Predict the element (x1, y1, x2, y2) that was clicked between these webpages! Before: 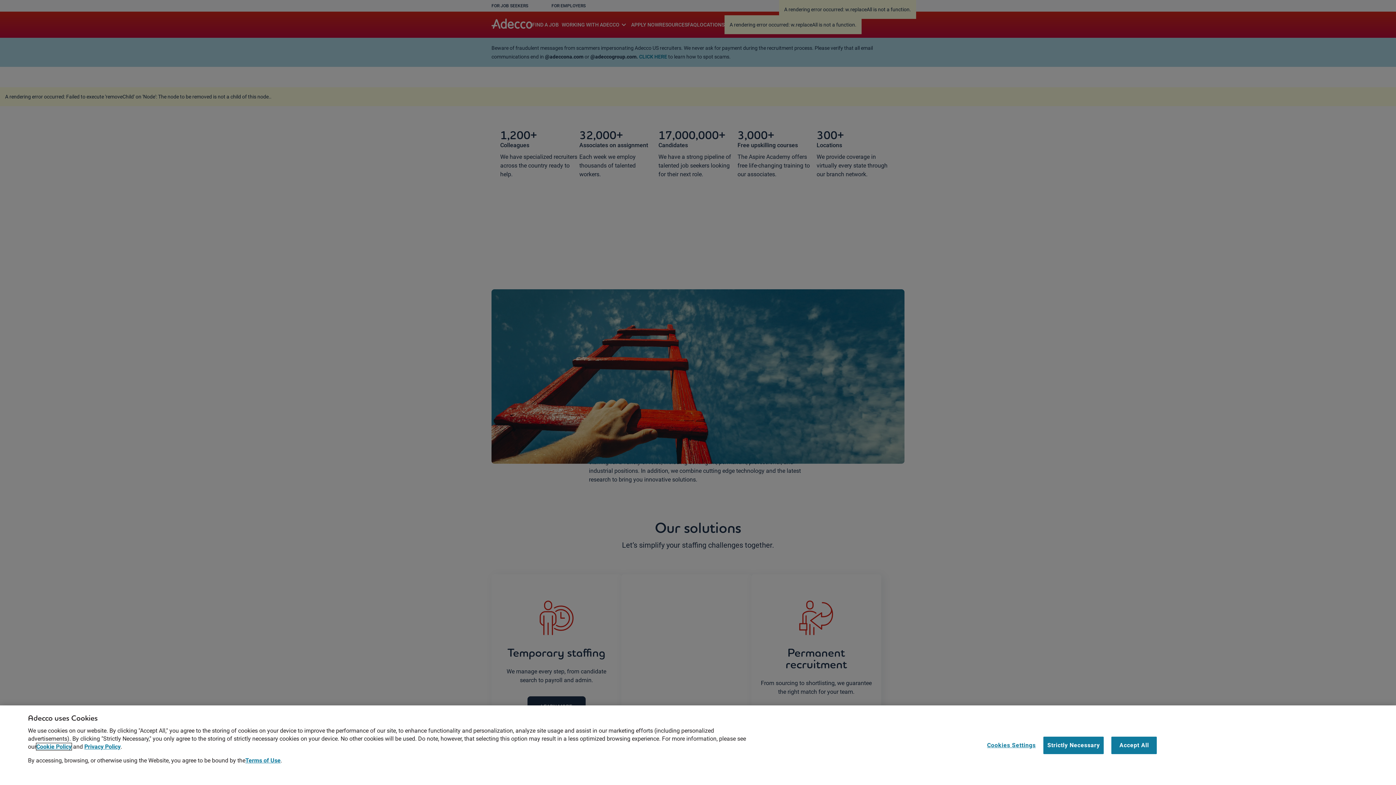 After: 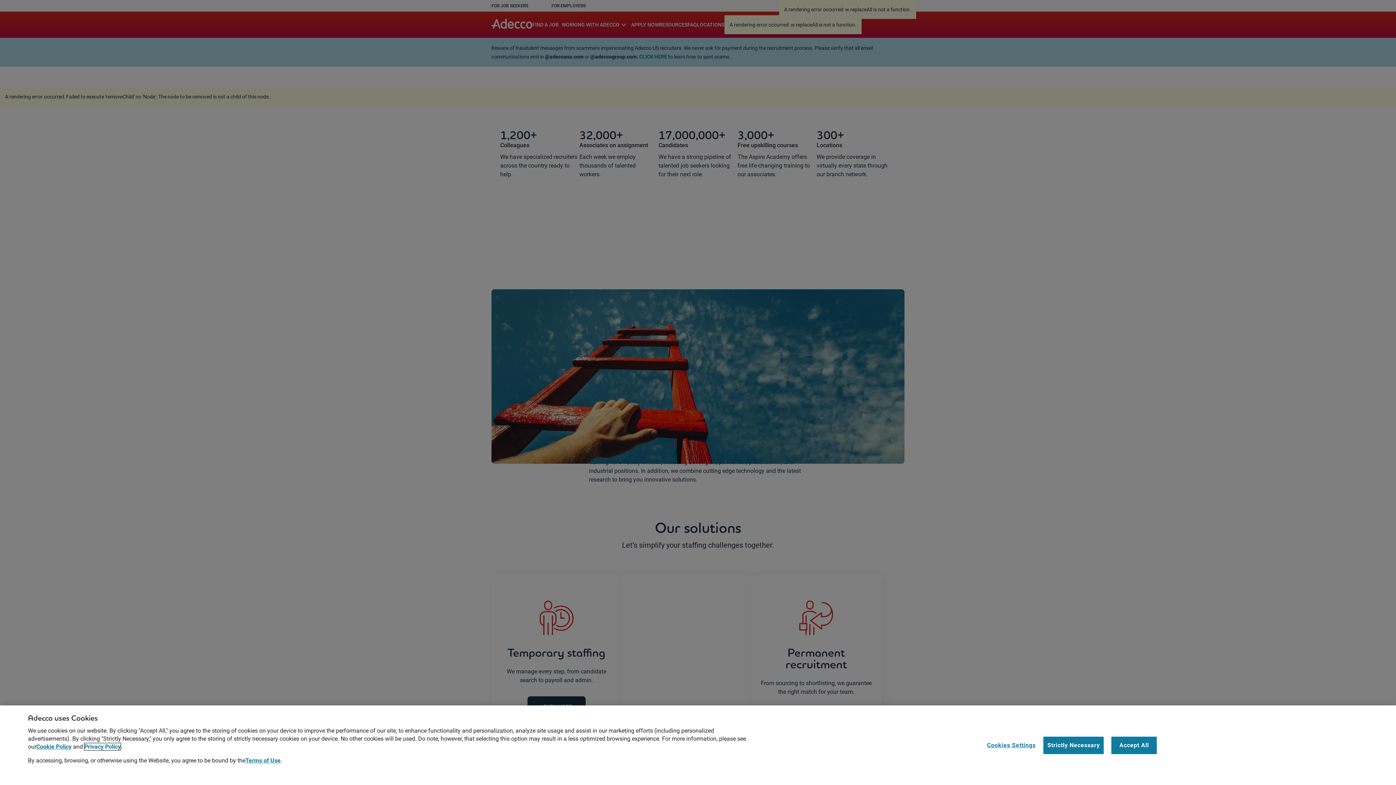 Action: label: Privacy Policy bbox: (84, 743, 120, 750)